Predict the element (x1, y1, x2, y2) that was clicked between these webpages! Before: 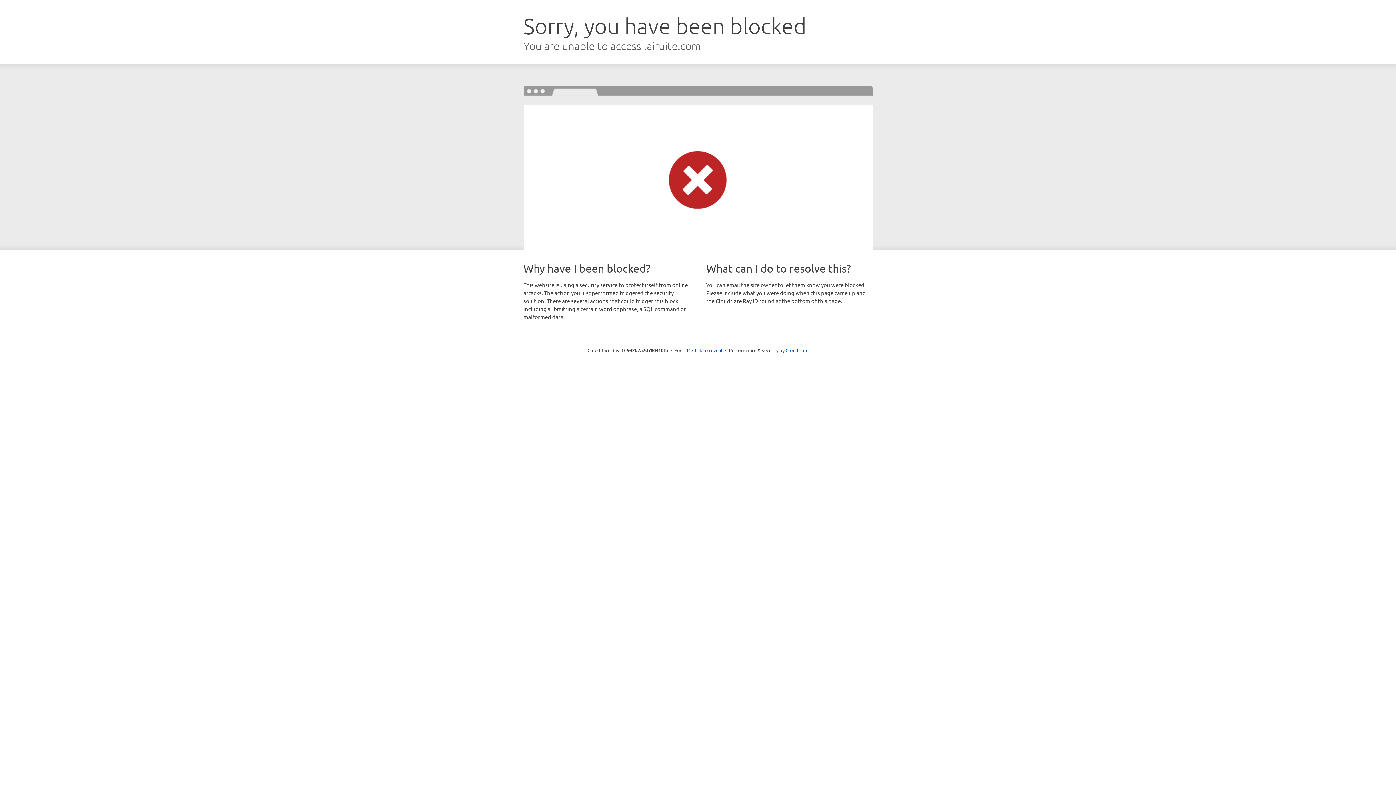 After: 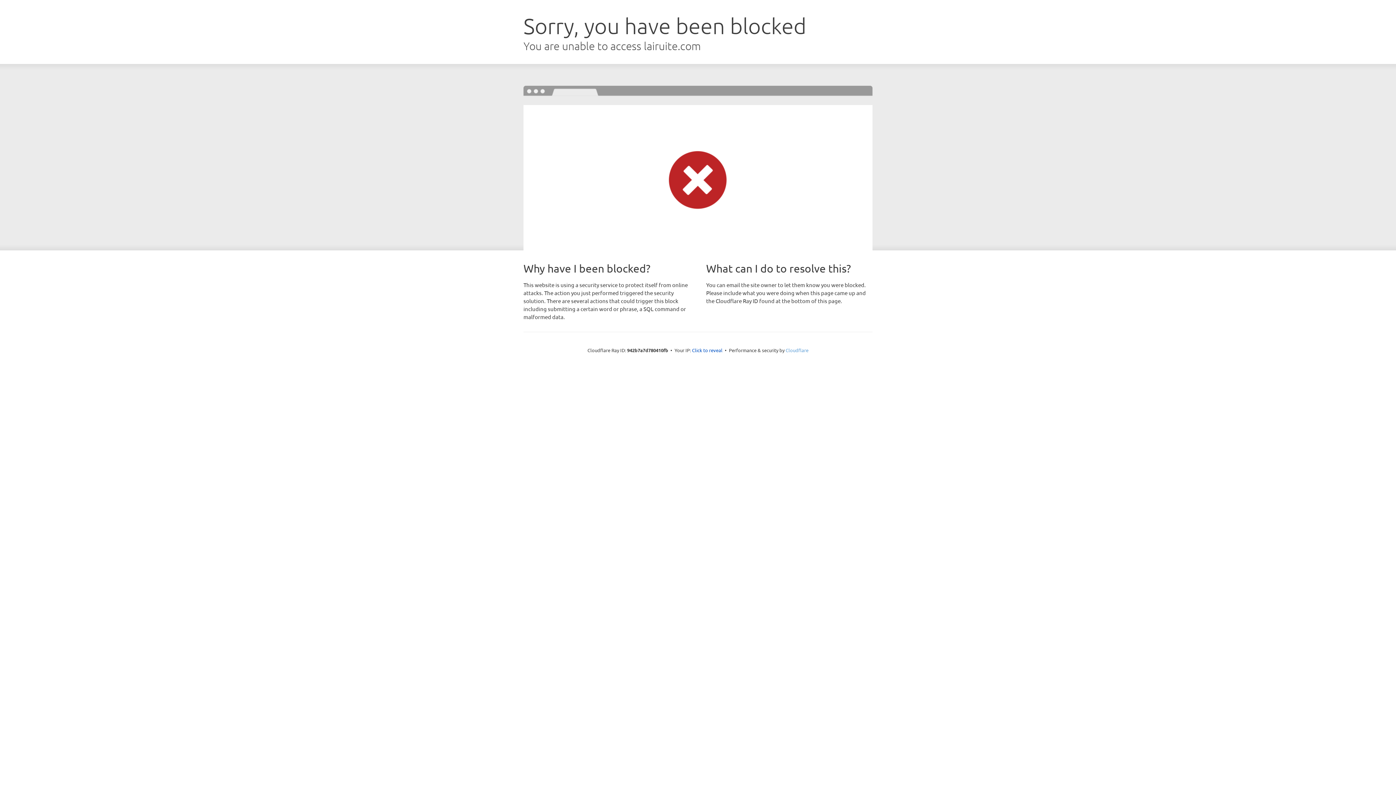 Action: label: Cloudflare bbox: (785, 347, 808, 353)